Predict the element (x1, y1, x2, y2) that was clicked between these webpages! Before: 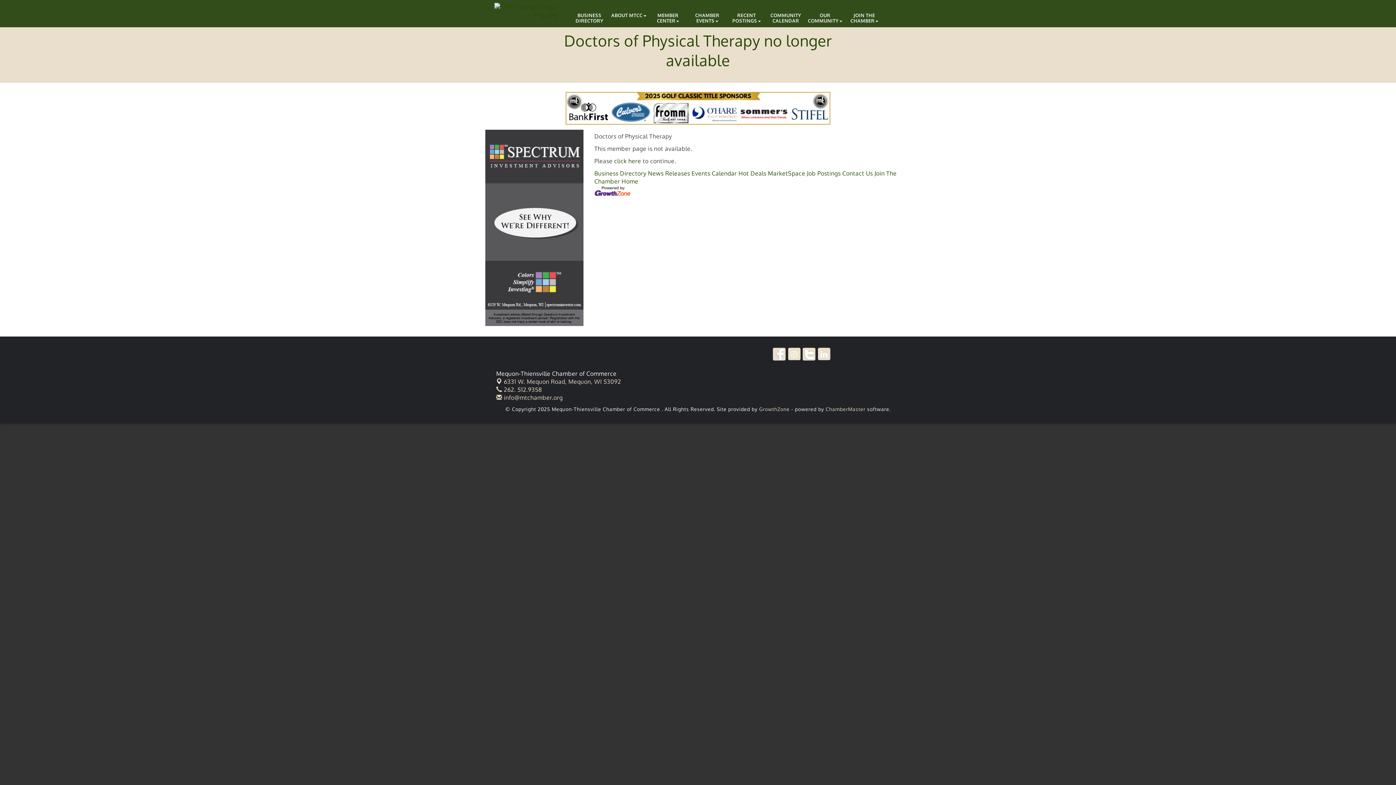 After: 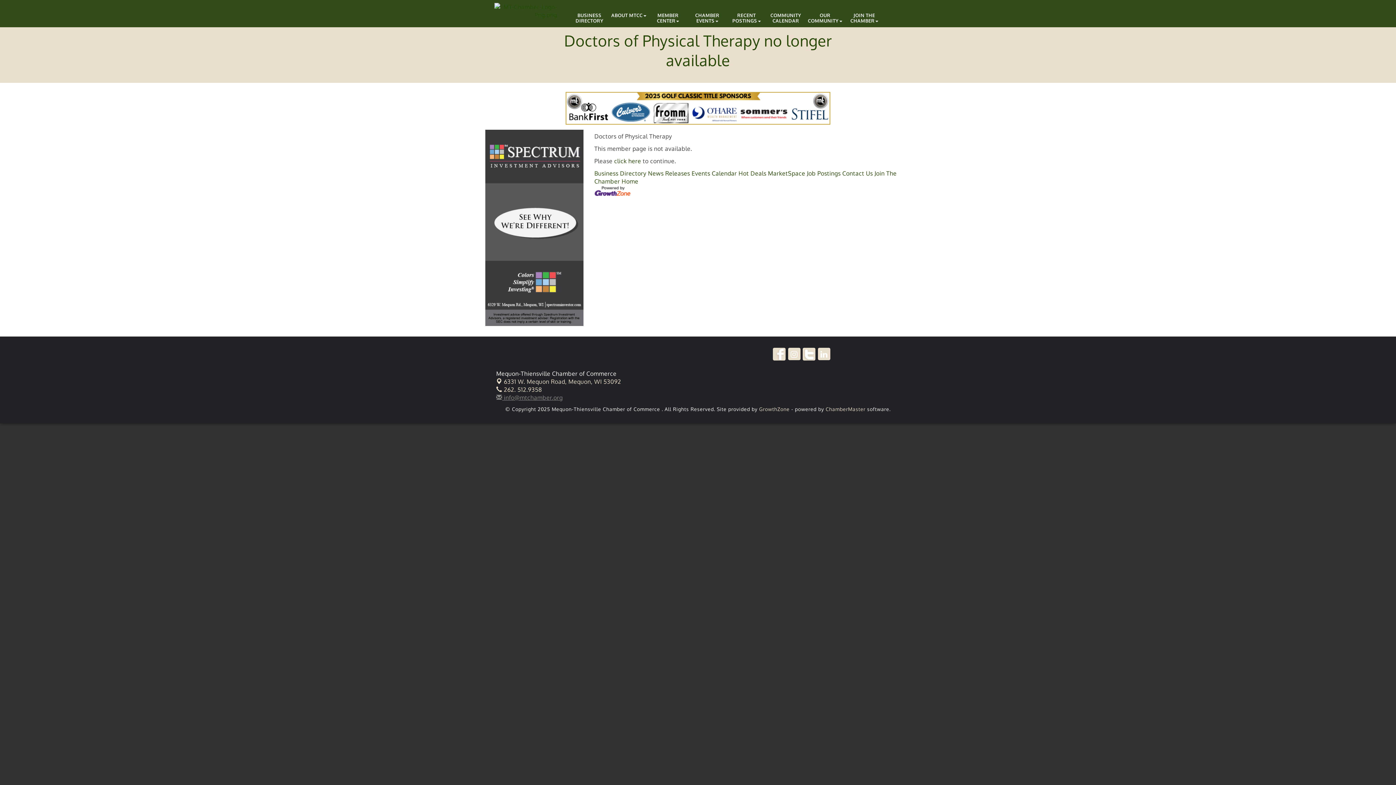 Action: label:  info@mtchamber.org bbox: (496, 394, 562, 401)